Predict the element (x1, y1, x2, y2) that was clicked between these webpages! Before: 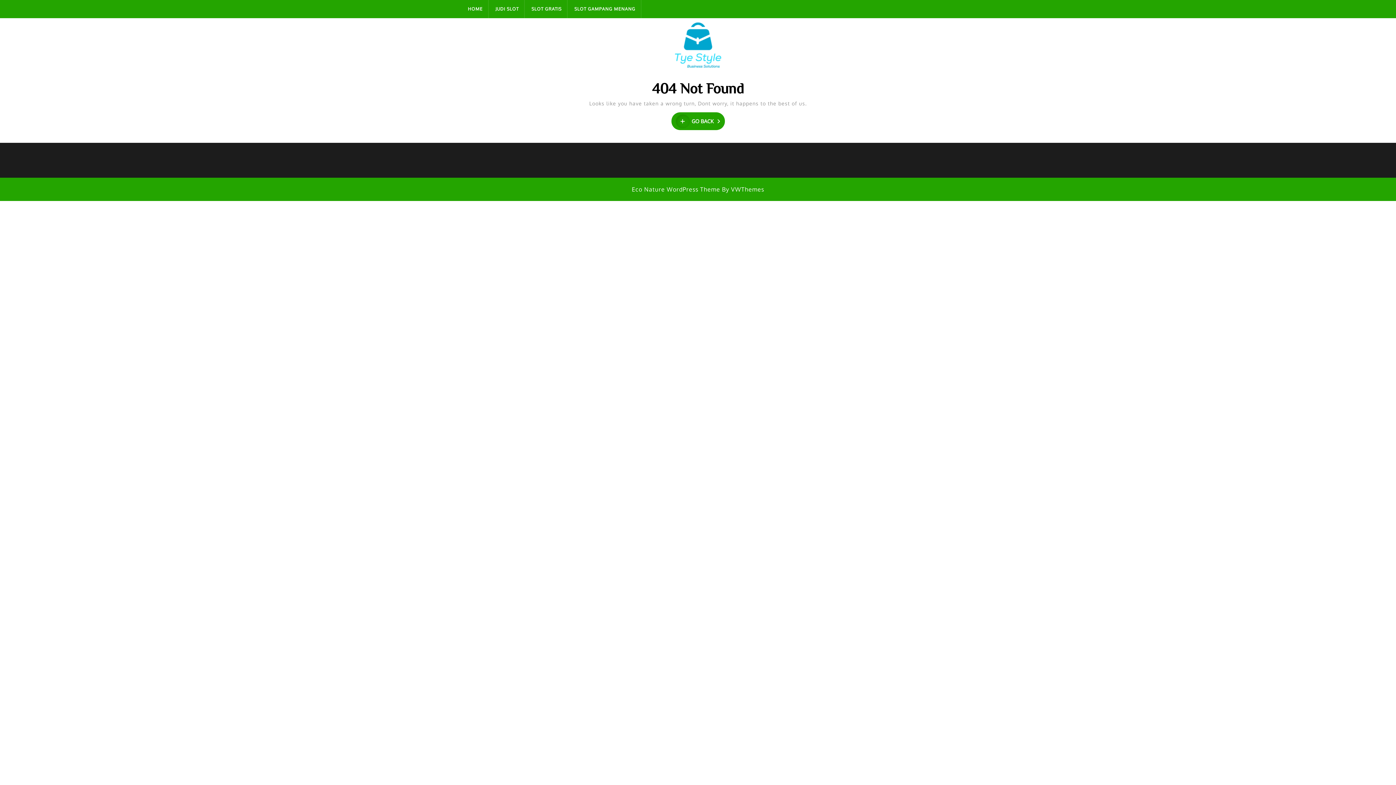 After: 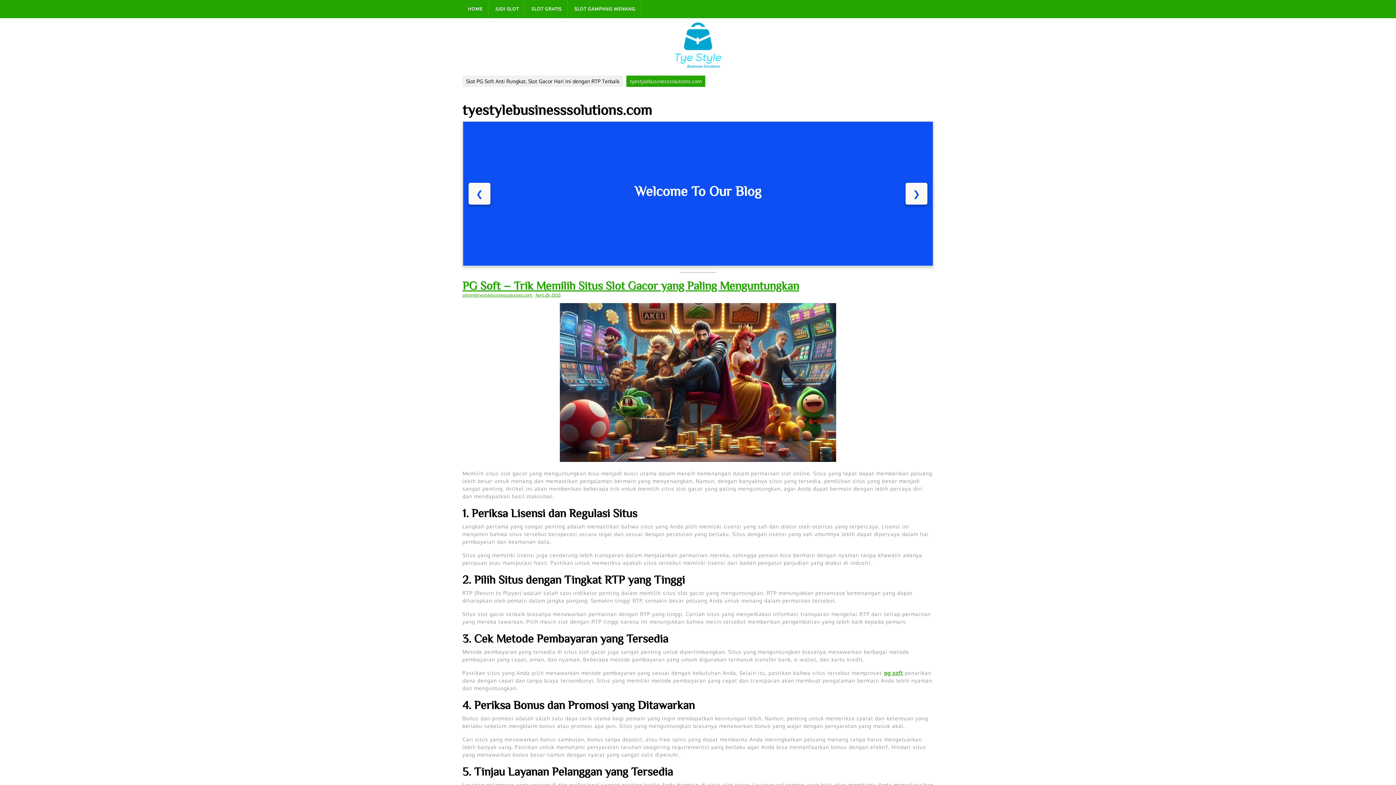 Action: label: HOME bbox: (462, 0, 488, 18)